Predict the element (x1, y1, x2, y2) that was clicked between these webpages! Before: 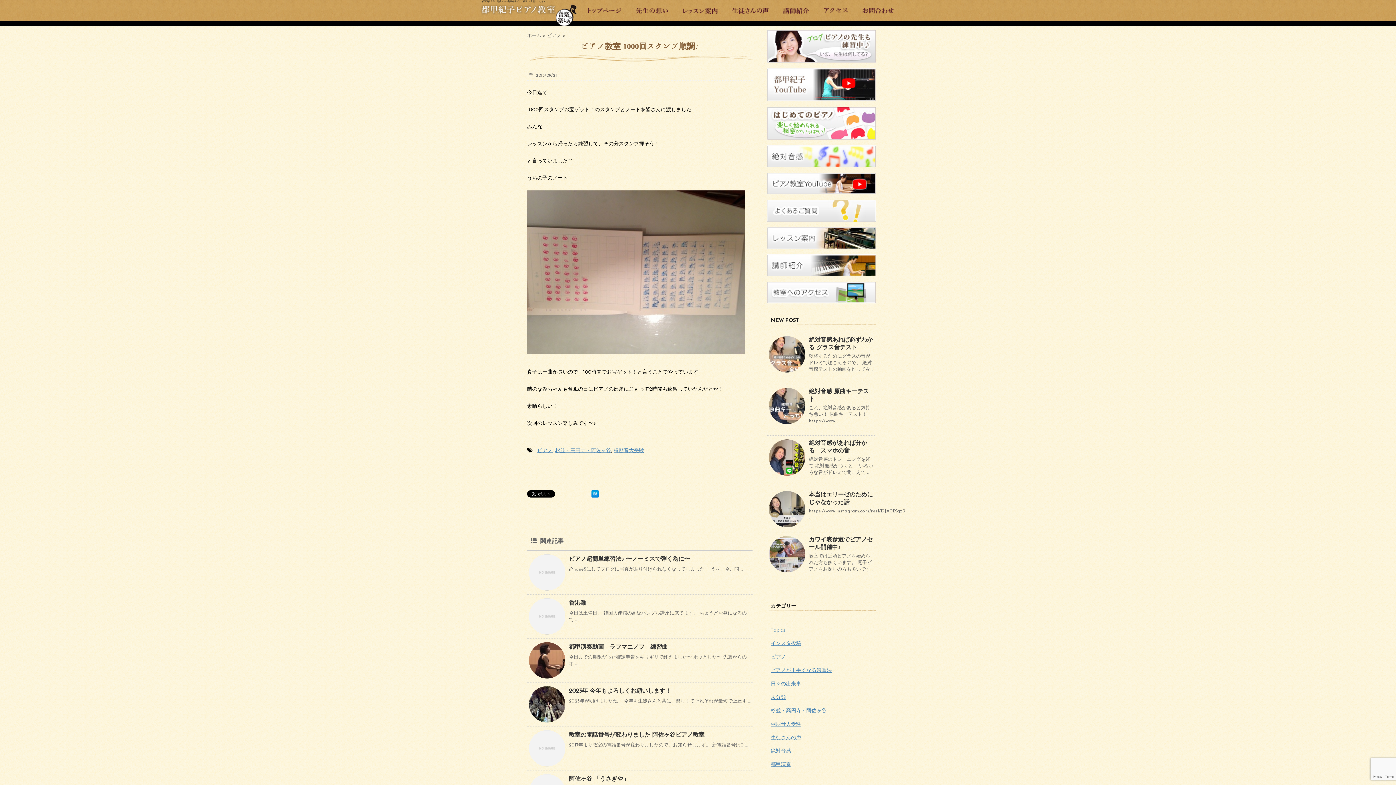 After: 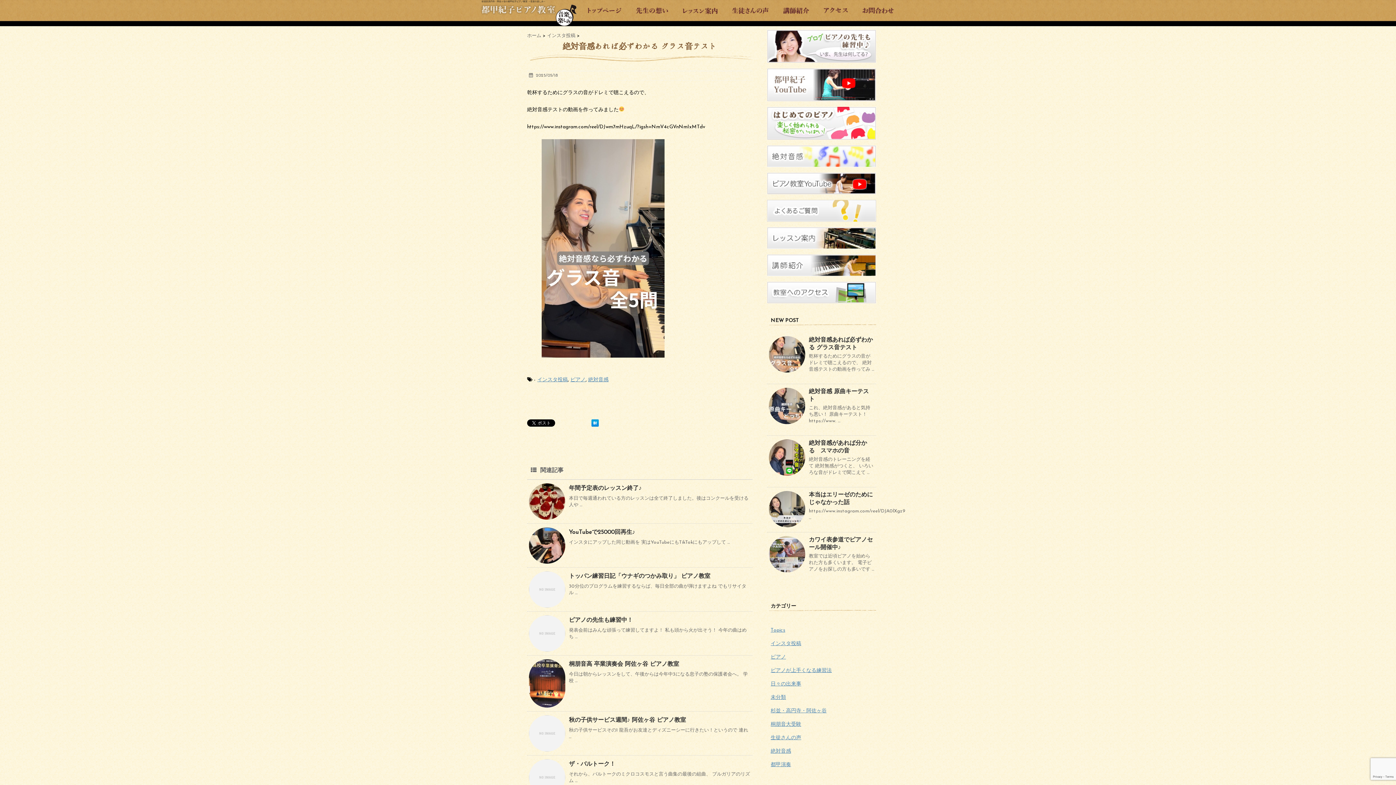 Action: bbox: (769, 336, 805, 372)